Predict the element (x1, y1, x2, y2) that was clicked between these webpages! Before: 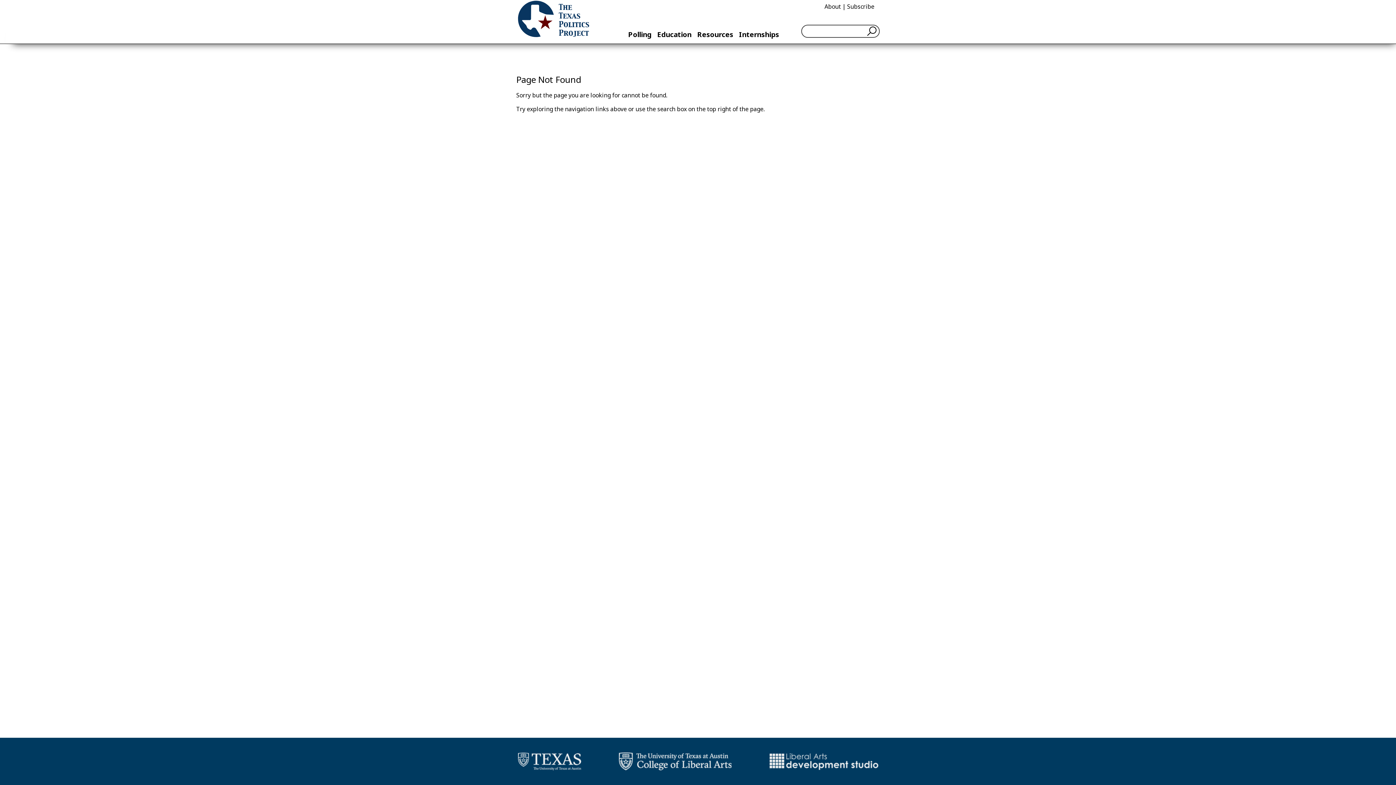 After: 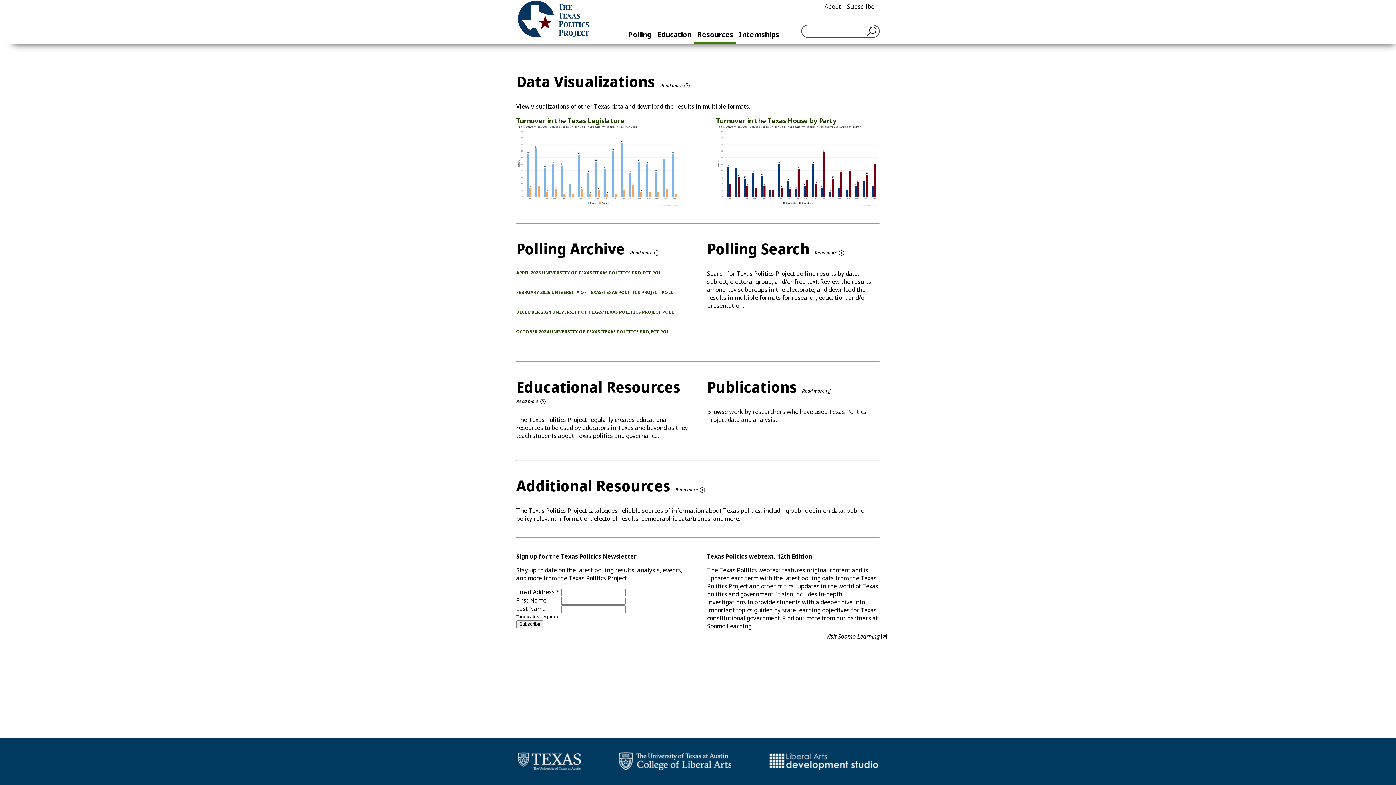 Action: bbox: (697, 29, 733, 39) label: Resources